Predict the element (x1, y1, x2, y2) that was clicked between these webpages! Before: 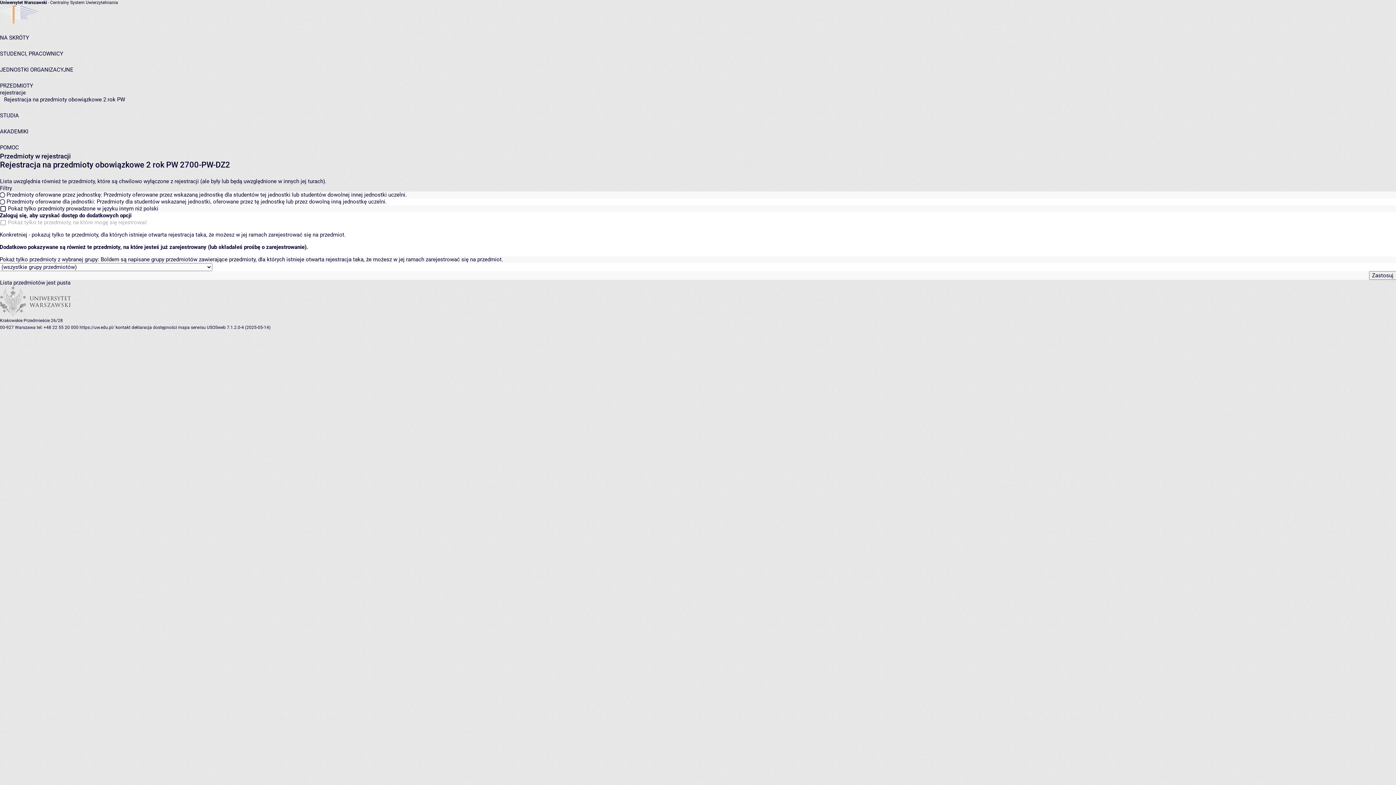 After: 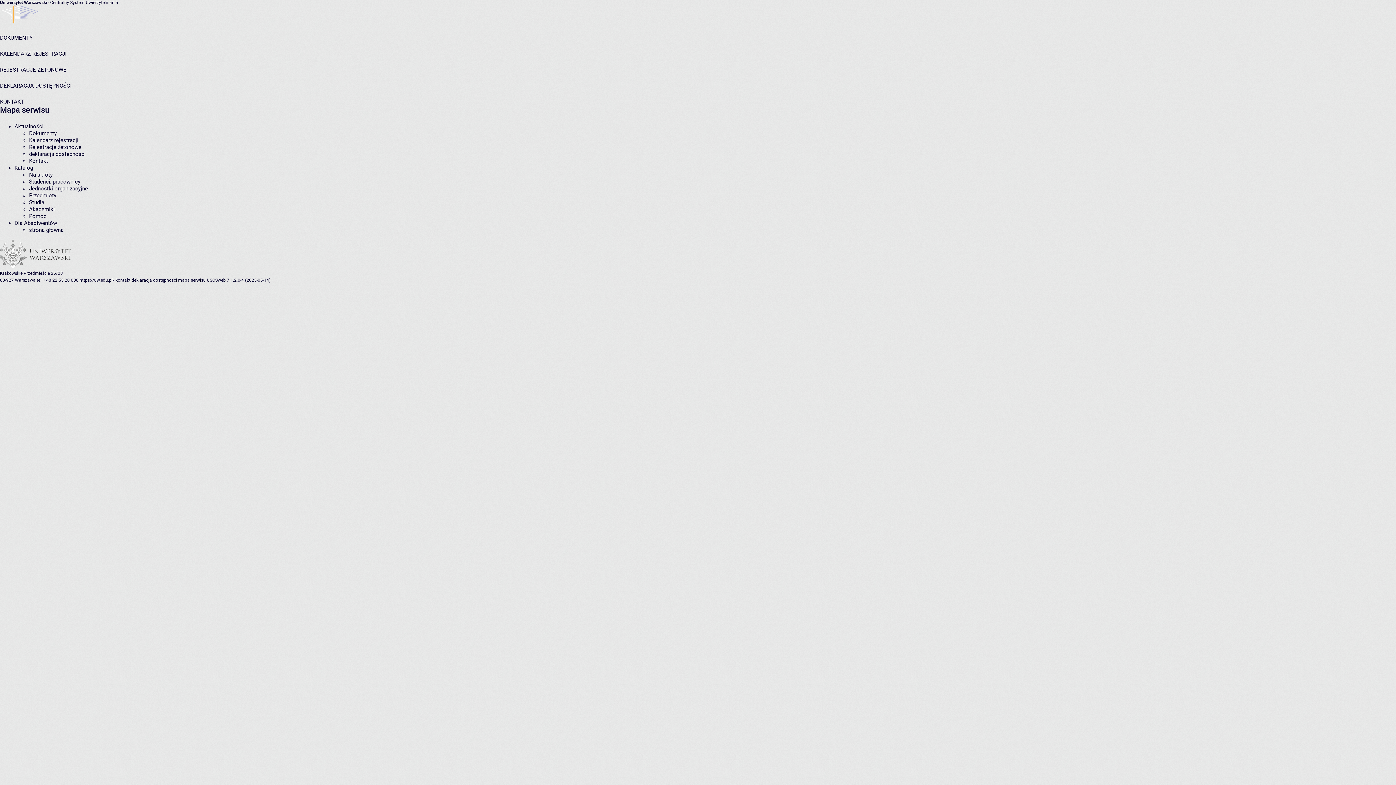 Action: bbox: (178, 325, 205, 330) label: mapa serwisu